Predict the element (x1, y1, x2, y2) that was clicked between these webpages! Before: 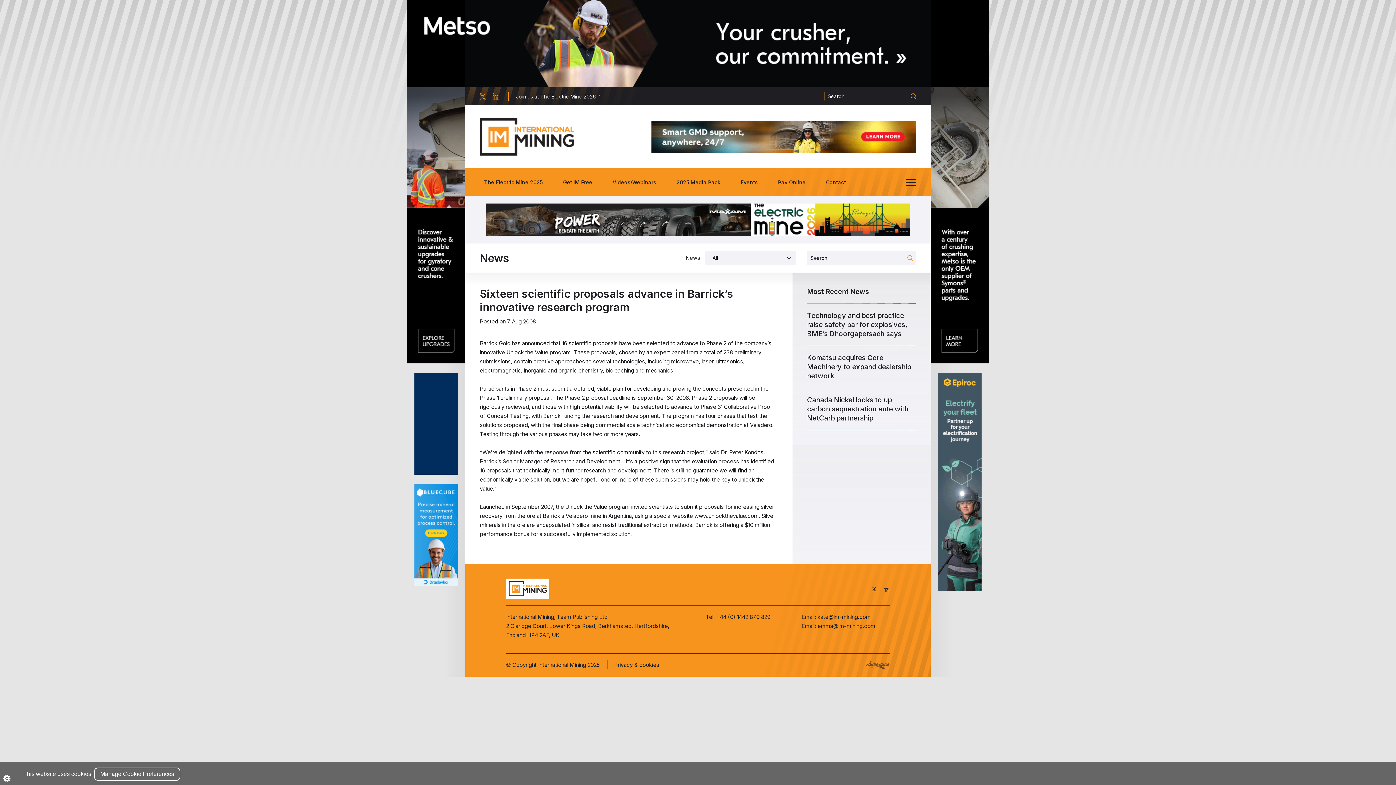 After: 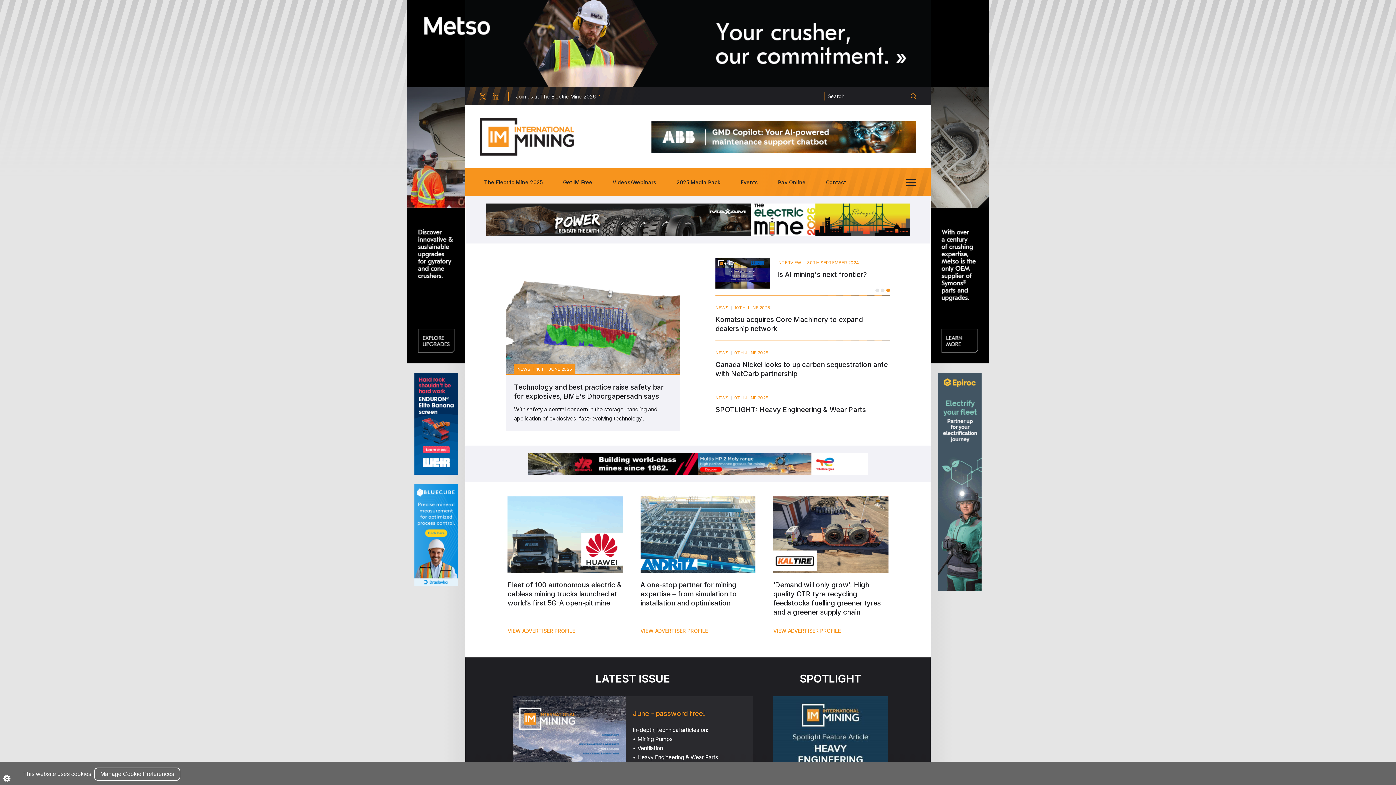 Action: bbox: (480, 118, 574, 155)